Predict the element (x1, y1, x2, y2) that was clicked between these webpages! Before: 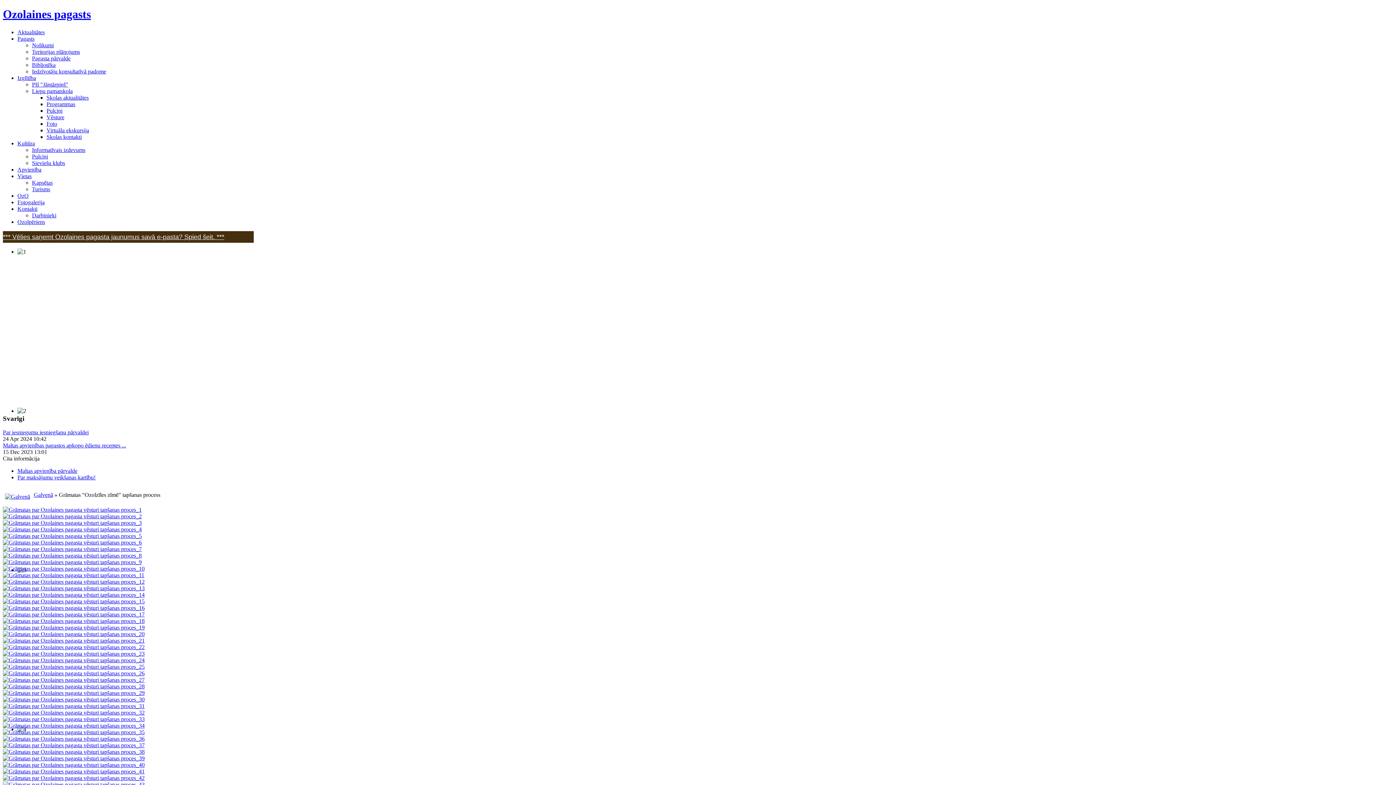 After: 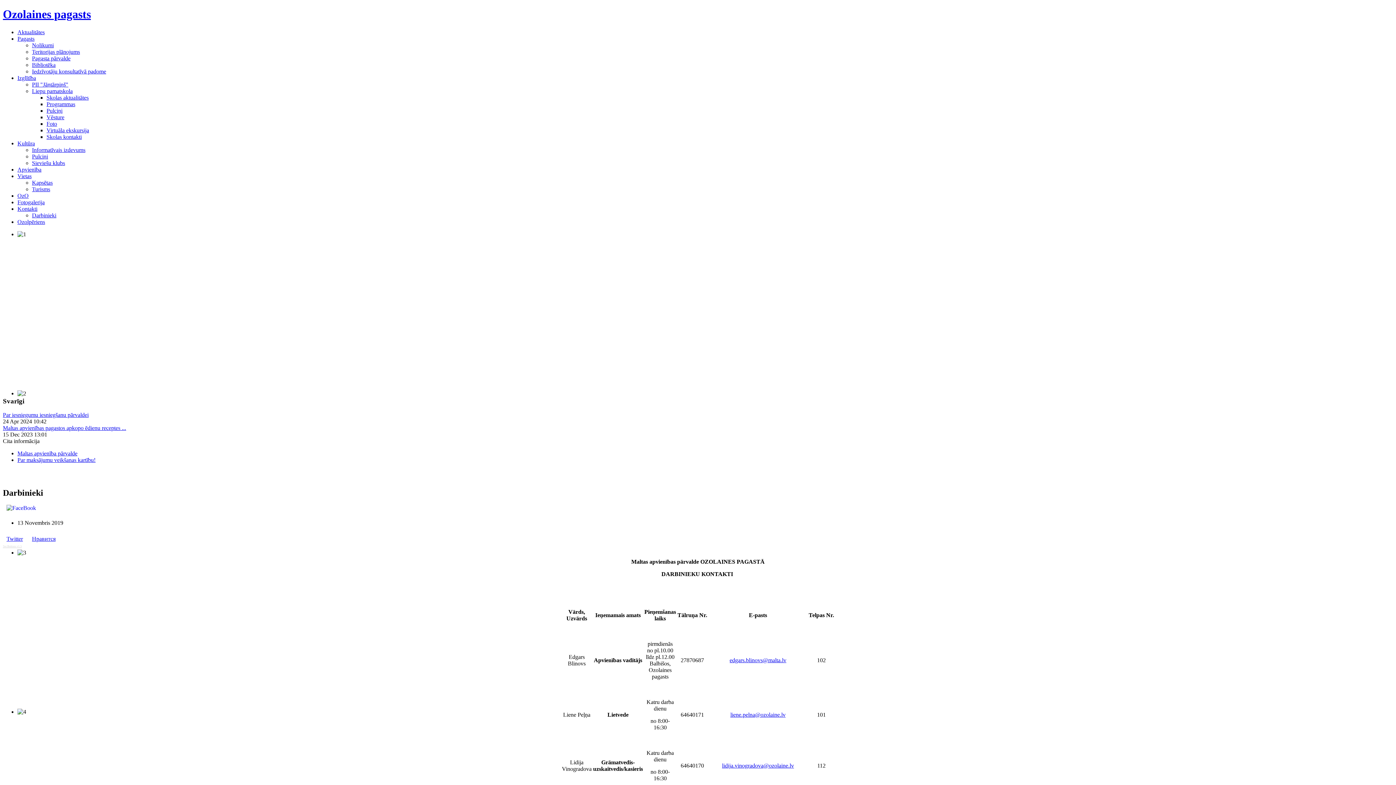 Action: bbox: (32, 212, 56, 218) label: Darbinieki